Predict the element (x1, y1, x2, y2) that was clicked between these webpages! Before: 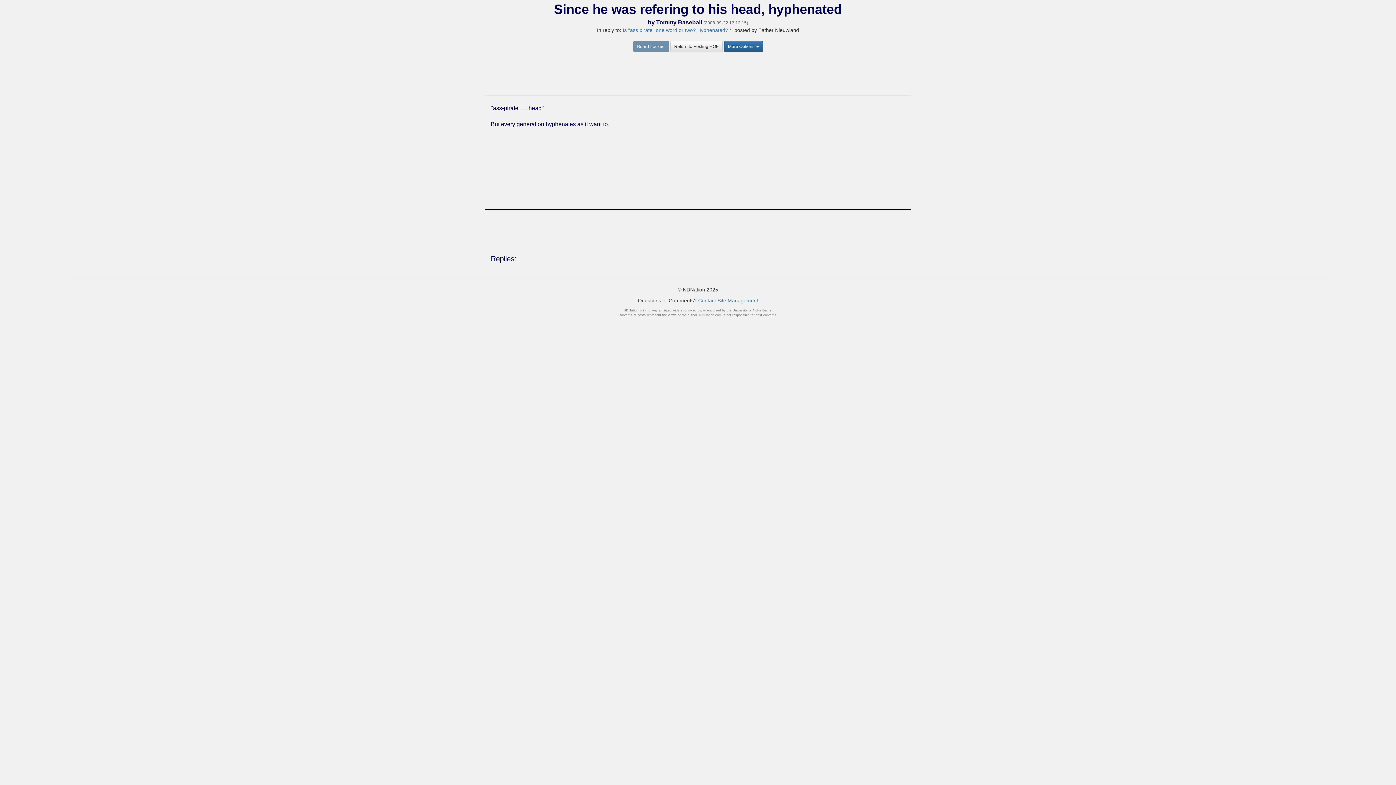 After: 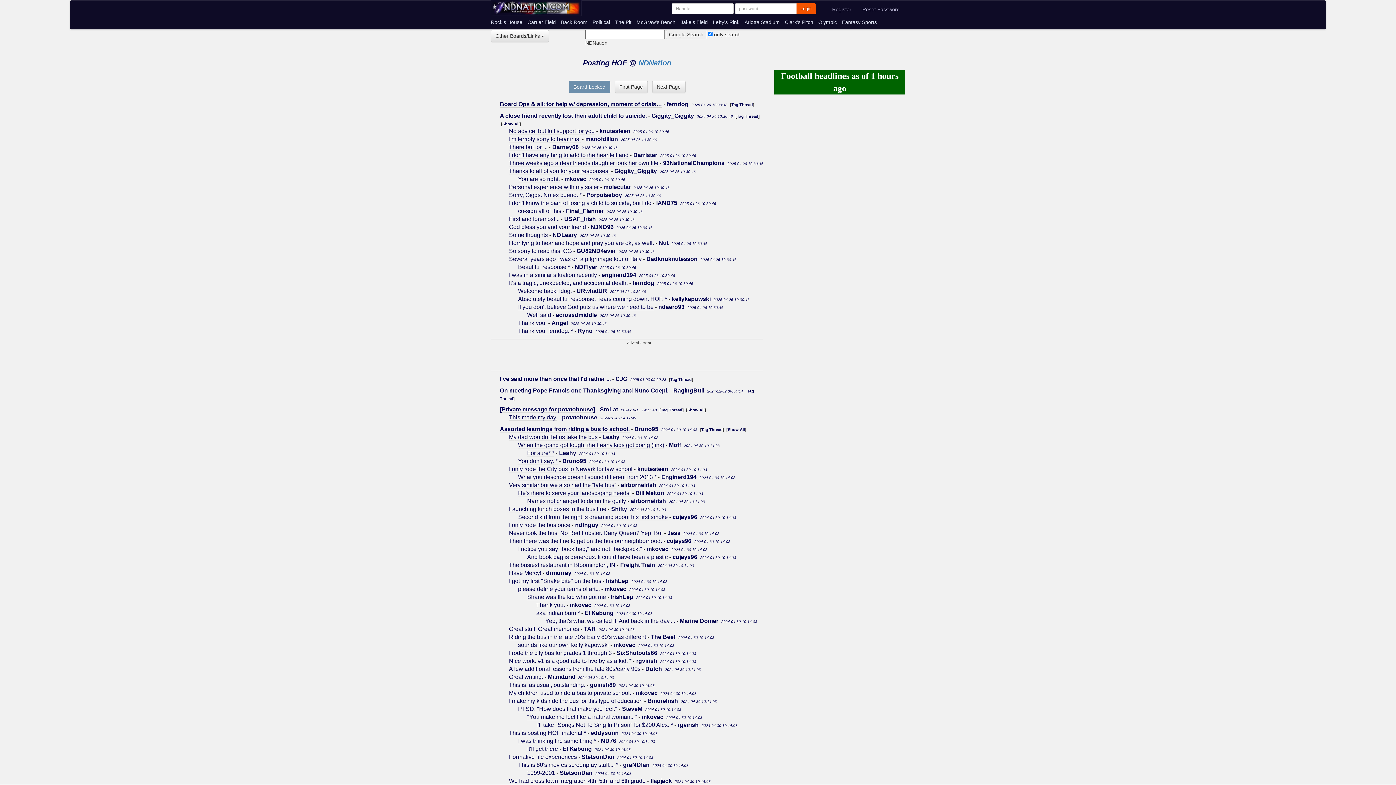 Action: label: Return to Posting HOF bbox: (670, 41, 722, 52)